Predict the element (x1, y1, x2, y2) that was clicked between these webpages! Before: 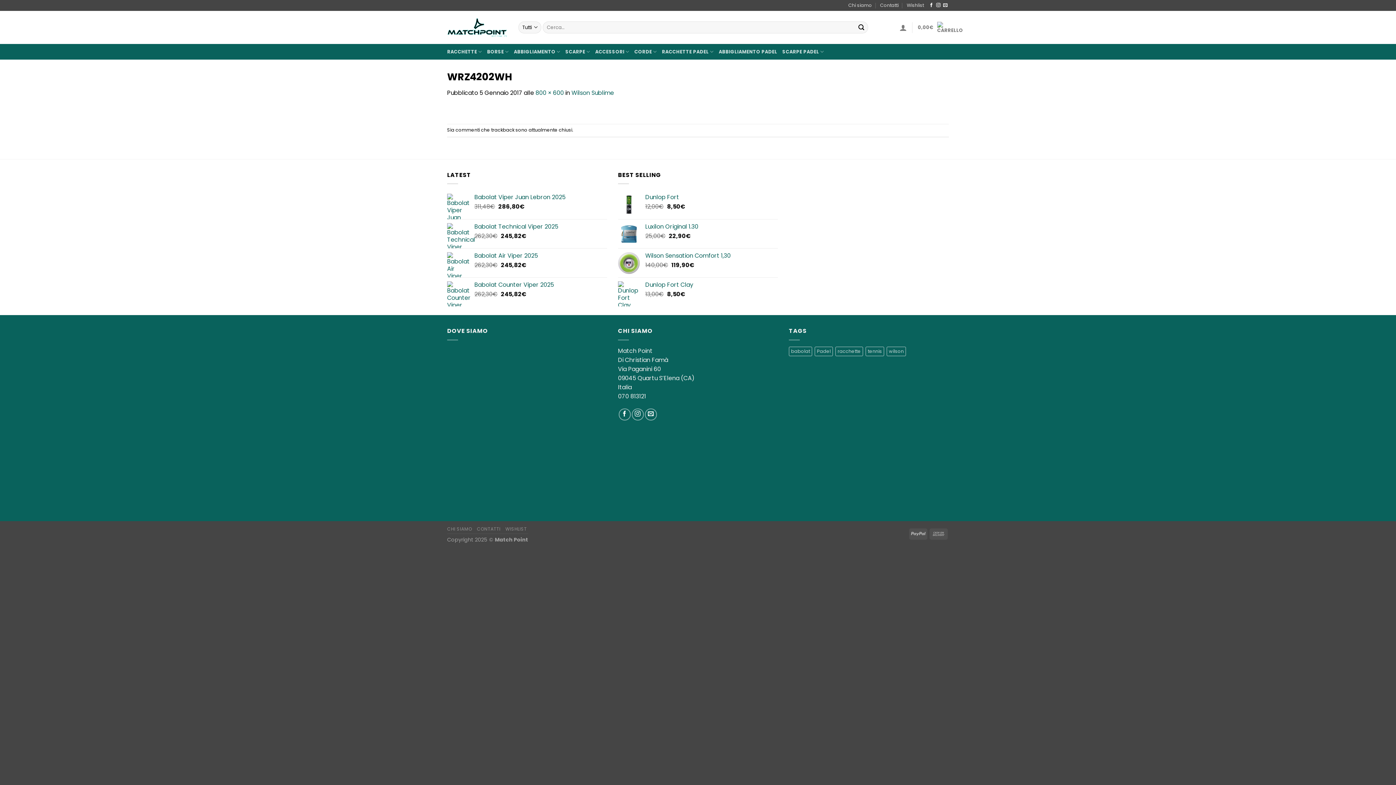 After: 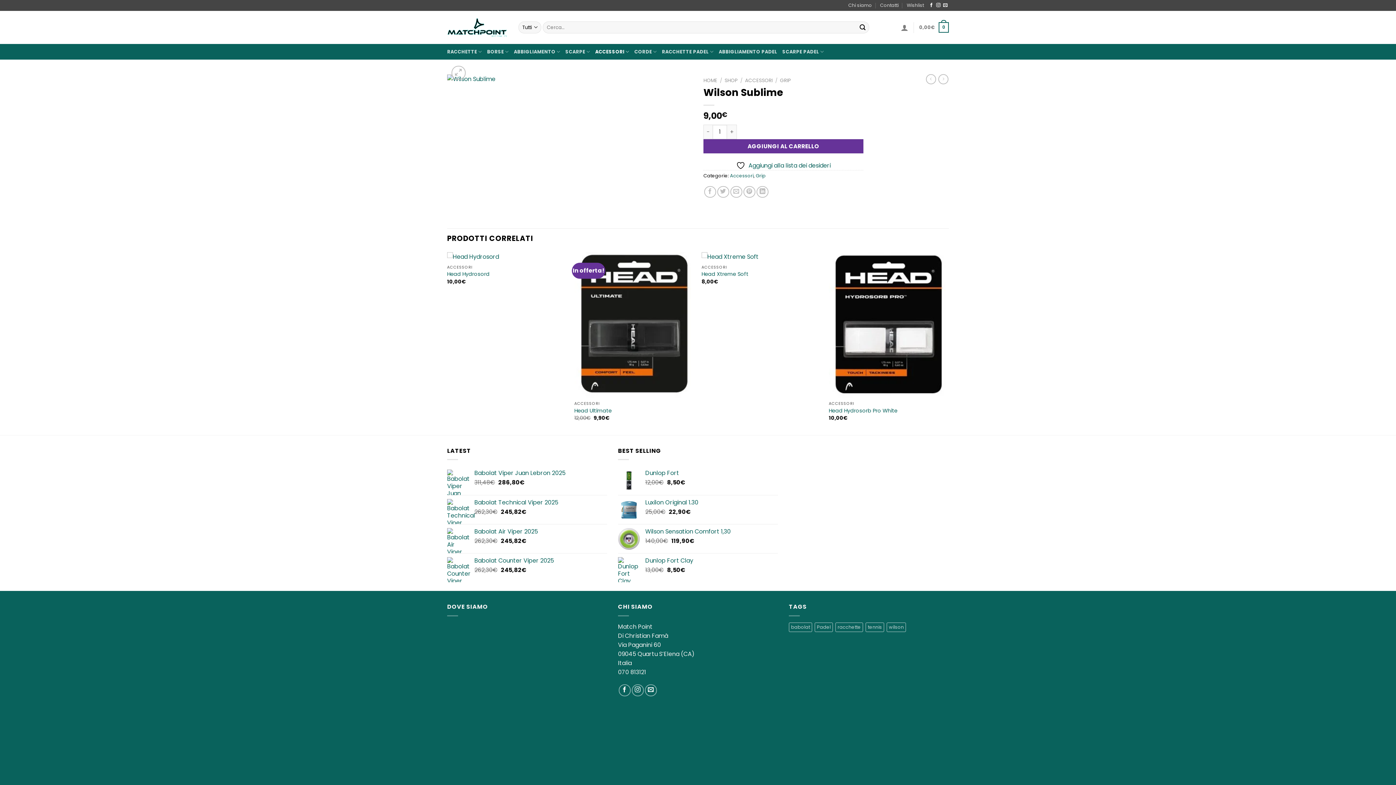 Action: label: Wilson Sublime bbox: (571, 88, 614, 96)